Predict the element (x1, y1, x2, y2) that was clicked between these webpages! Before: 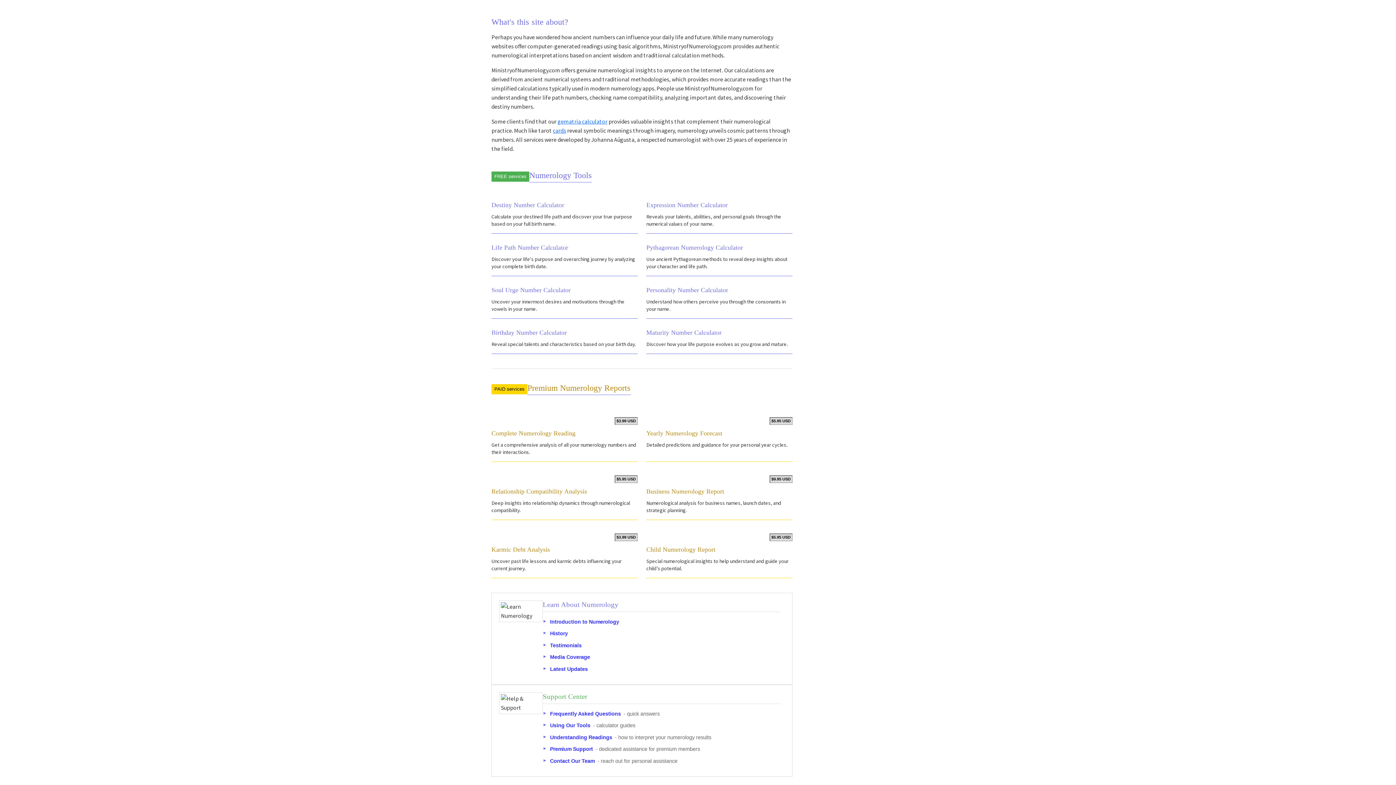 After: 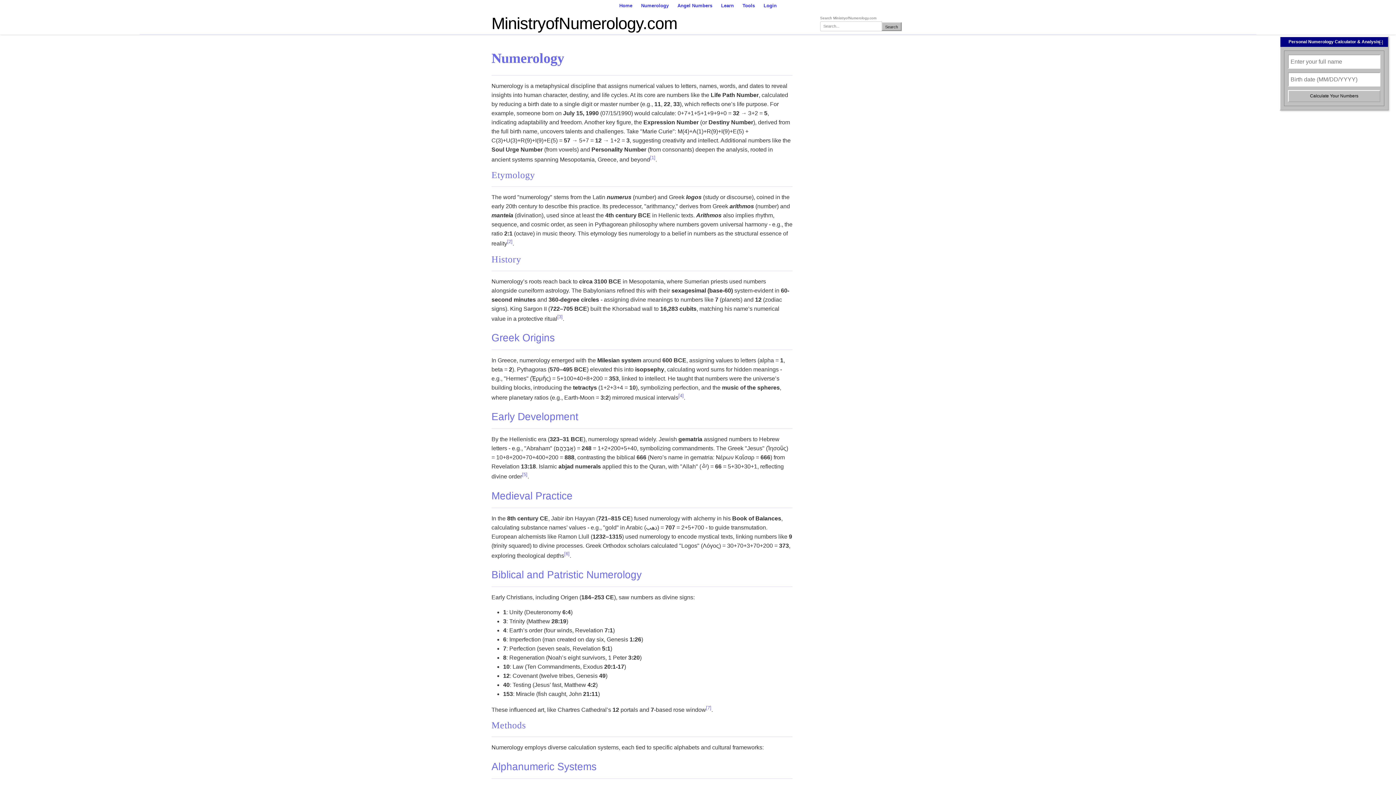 Action: bbox: (550, 619, 619, 624) label: Introduction to Numerology